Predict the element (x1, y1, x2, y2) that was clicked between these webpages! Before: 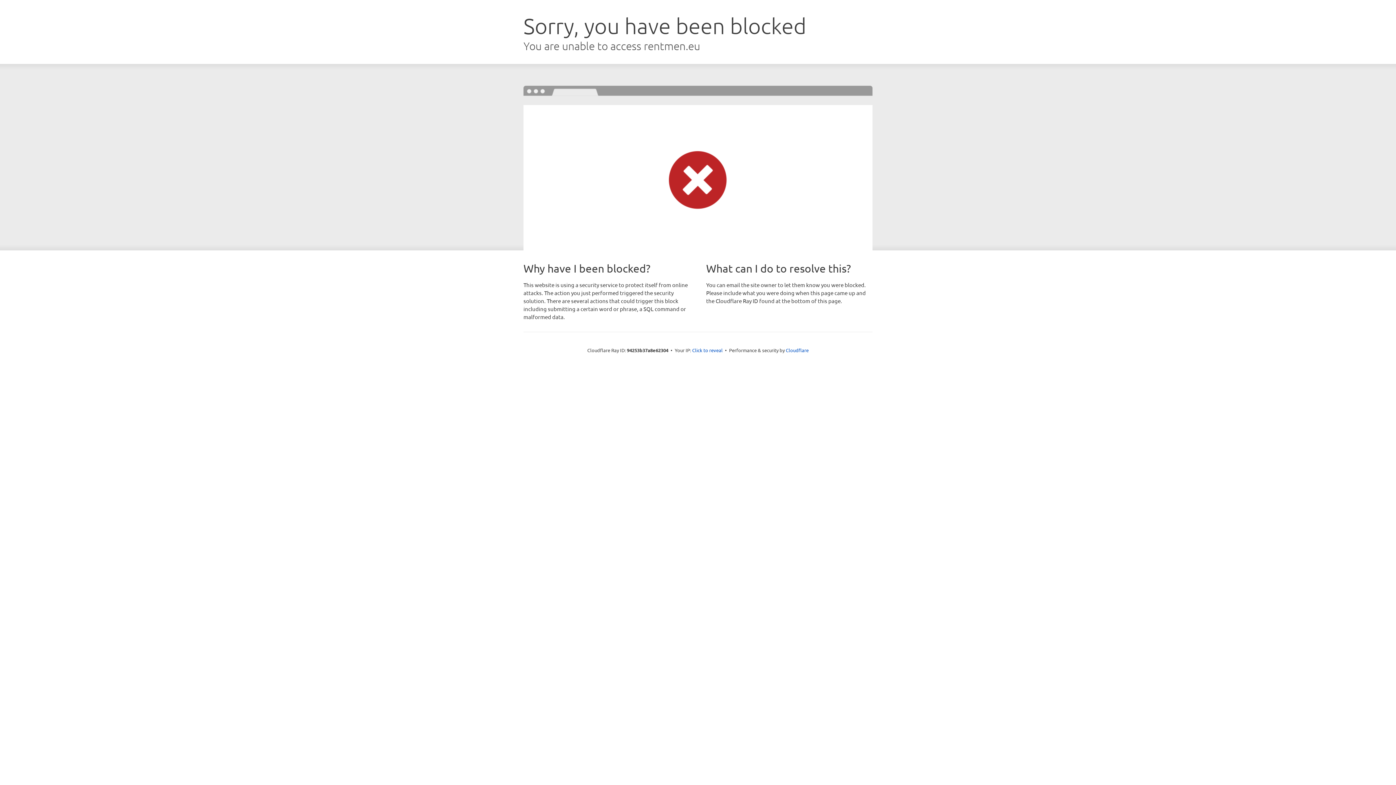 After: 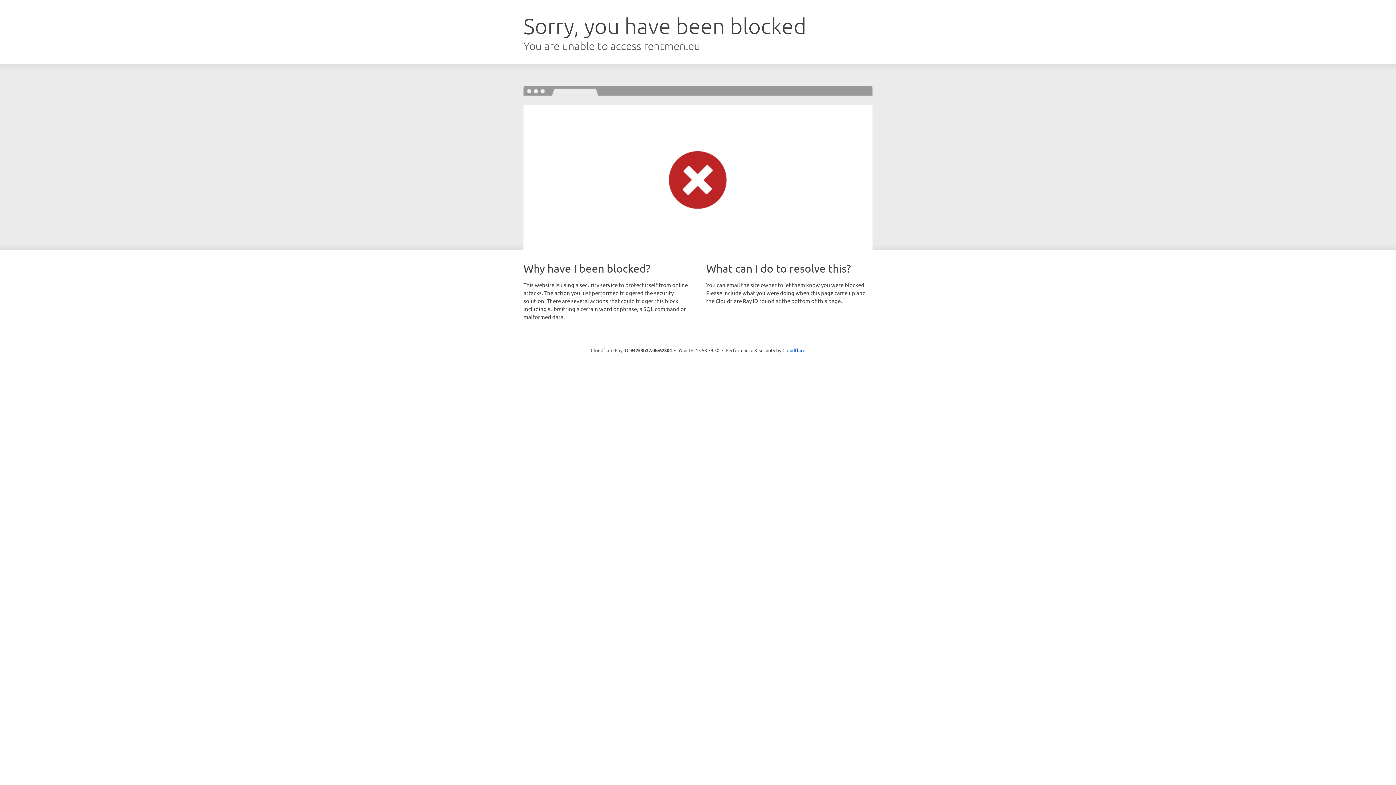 Action: label: Click to reveal bbox: (692, 346, 722, 353)